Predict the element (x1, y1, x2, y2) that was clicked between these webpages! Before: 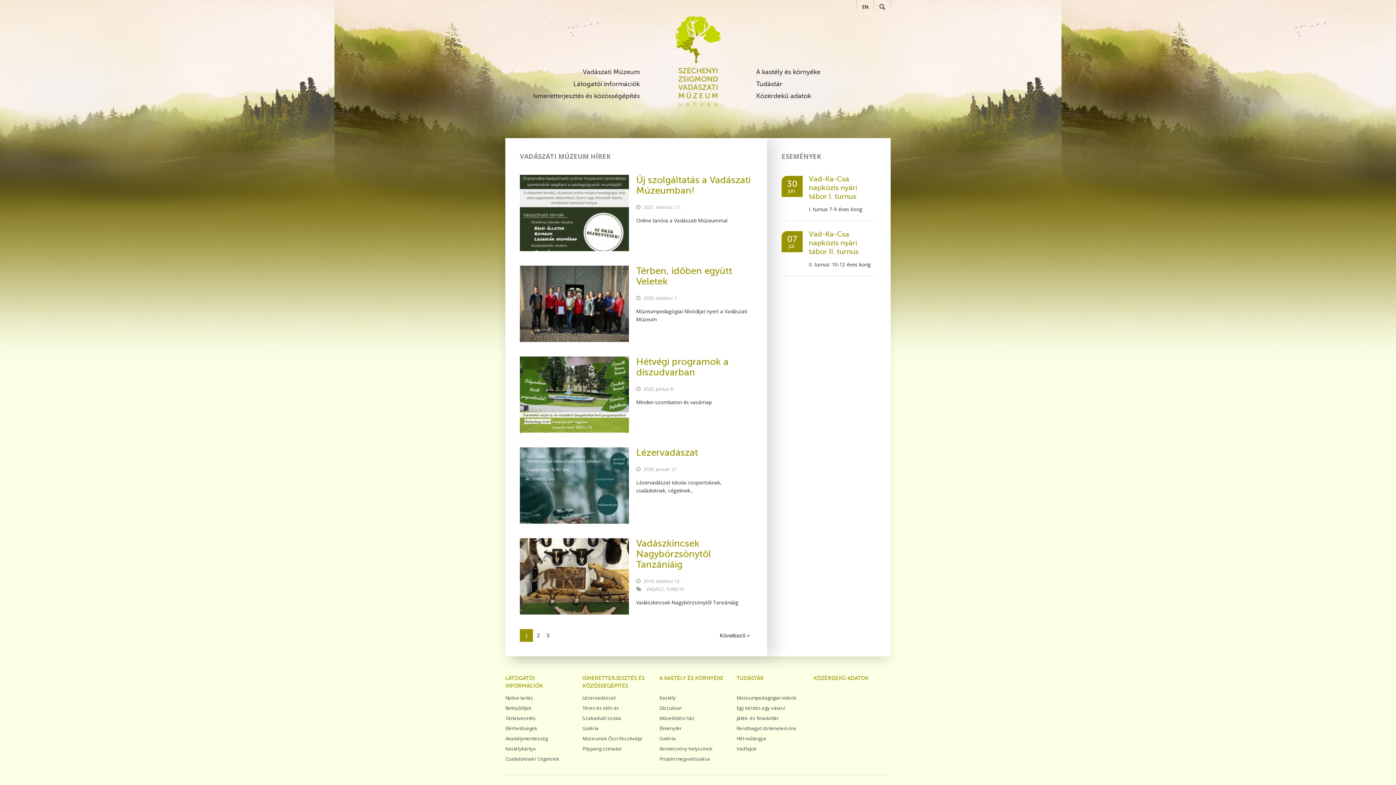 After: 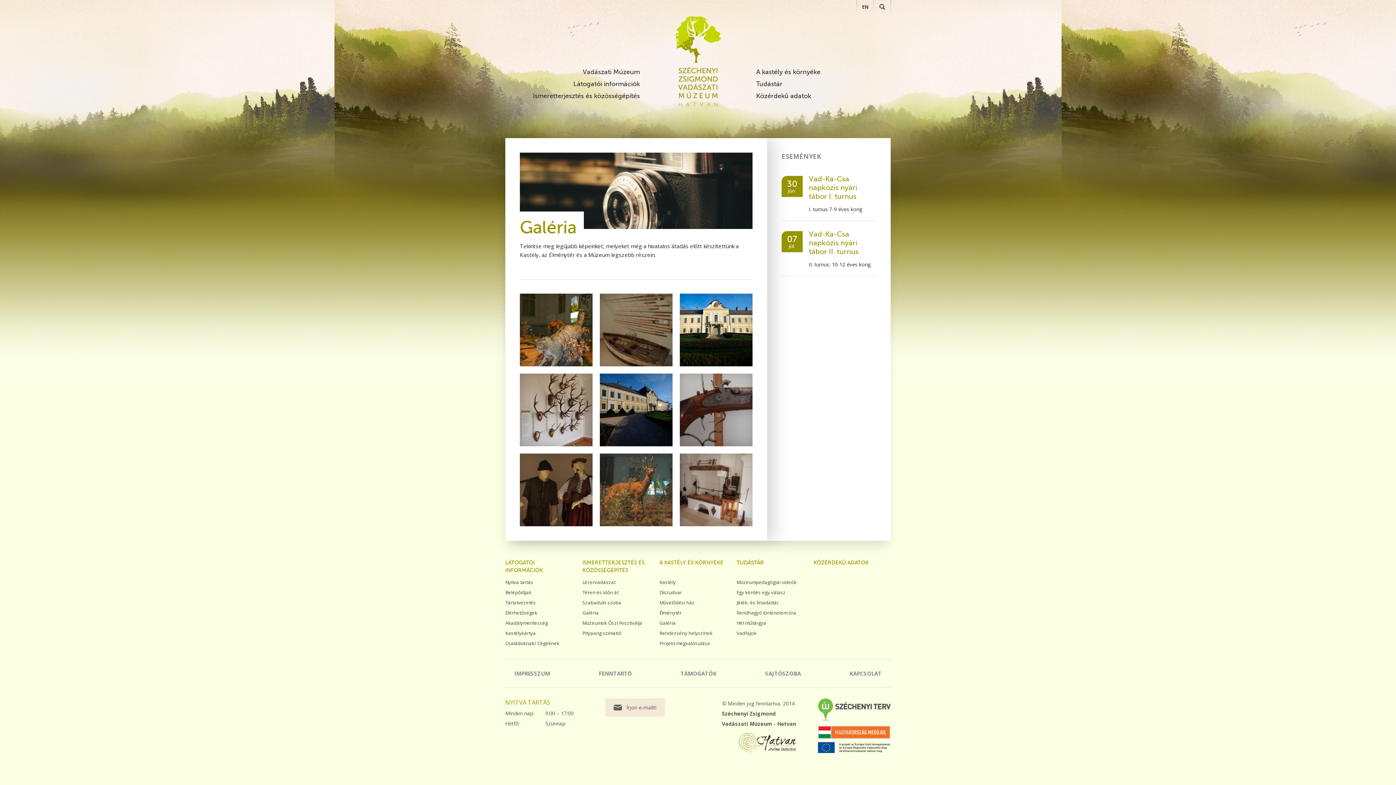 Action: bbox: (659, 735, 676, 742) label: Galéria